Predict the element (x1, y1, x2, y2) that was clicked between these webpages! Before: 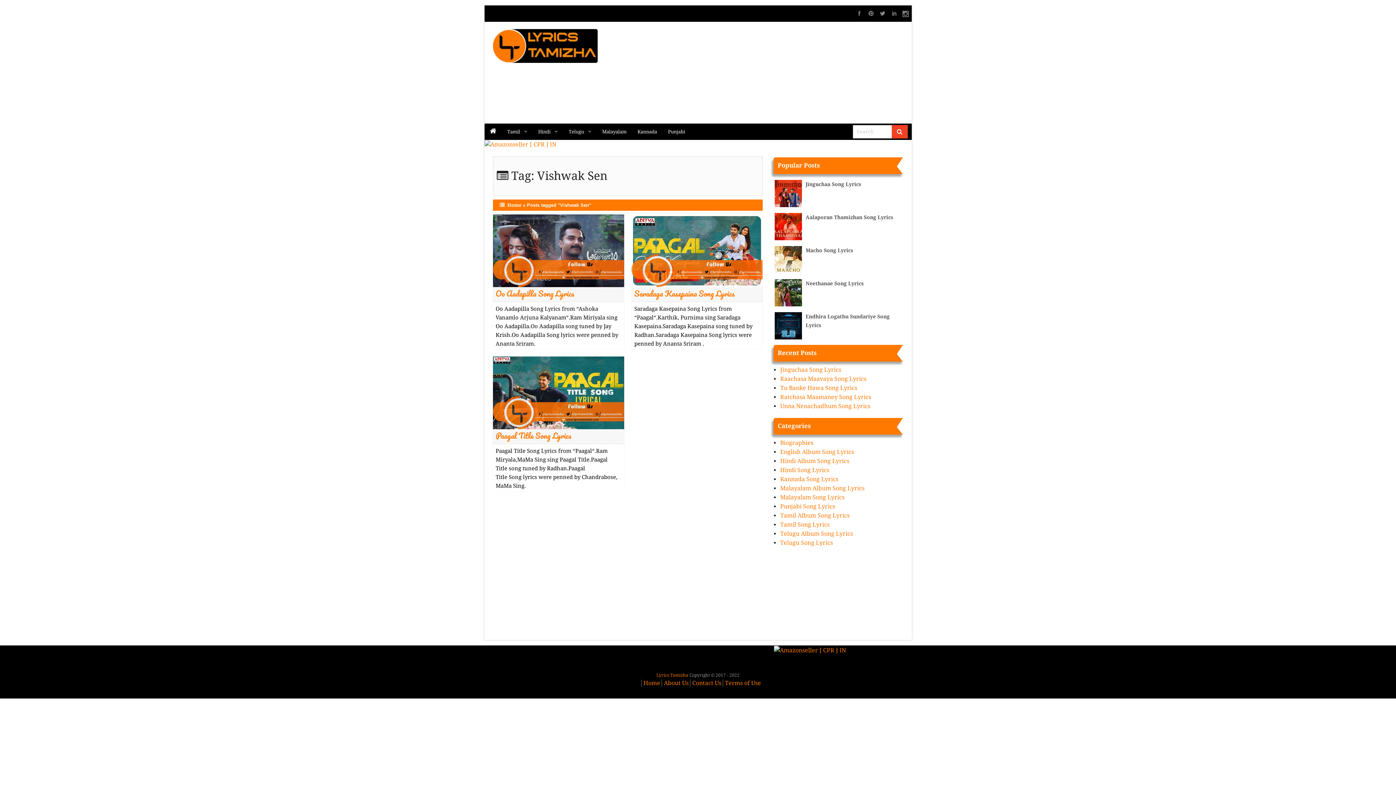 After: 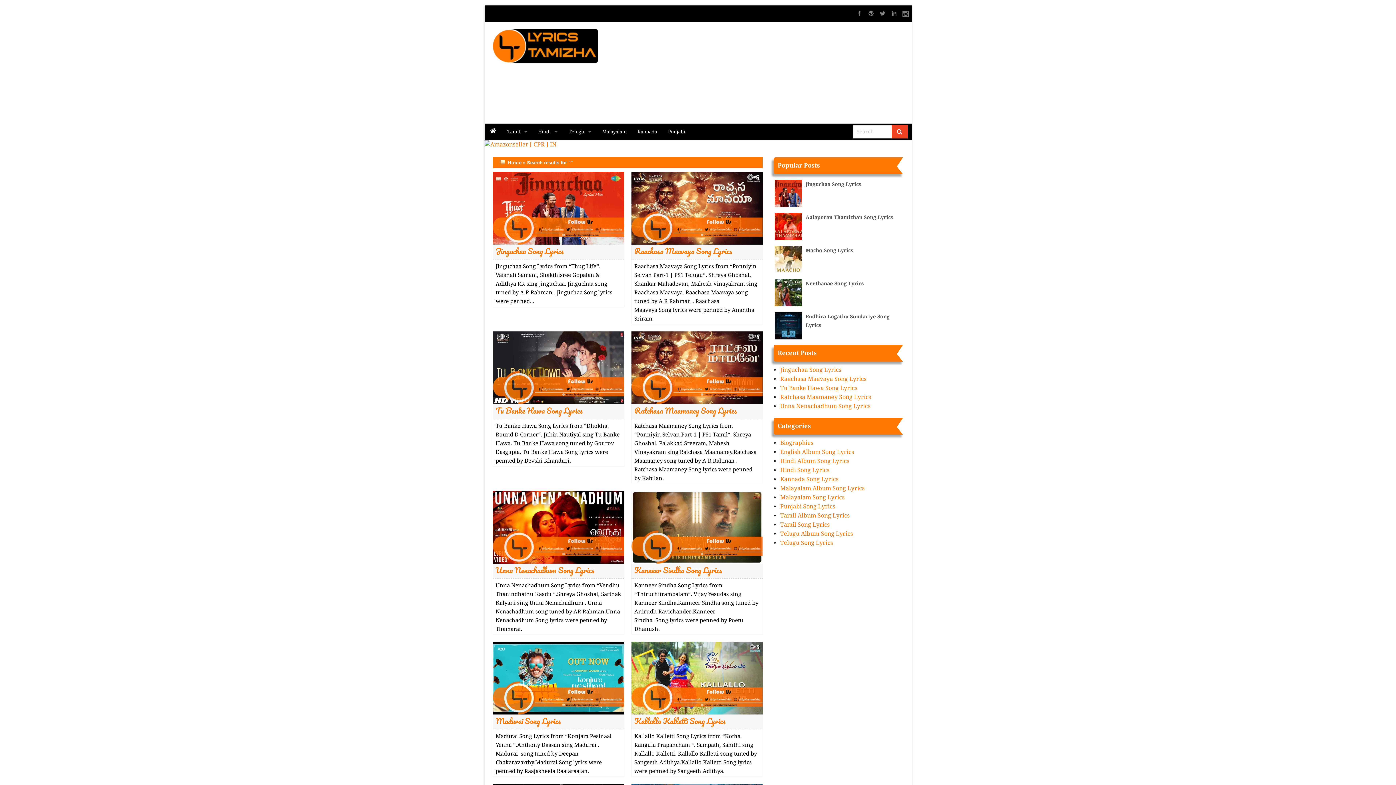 Action: bbox: (891, 125, 907, 138)